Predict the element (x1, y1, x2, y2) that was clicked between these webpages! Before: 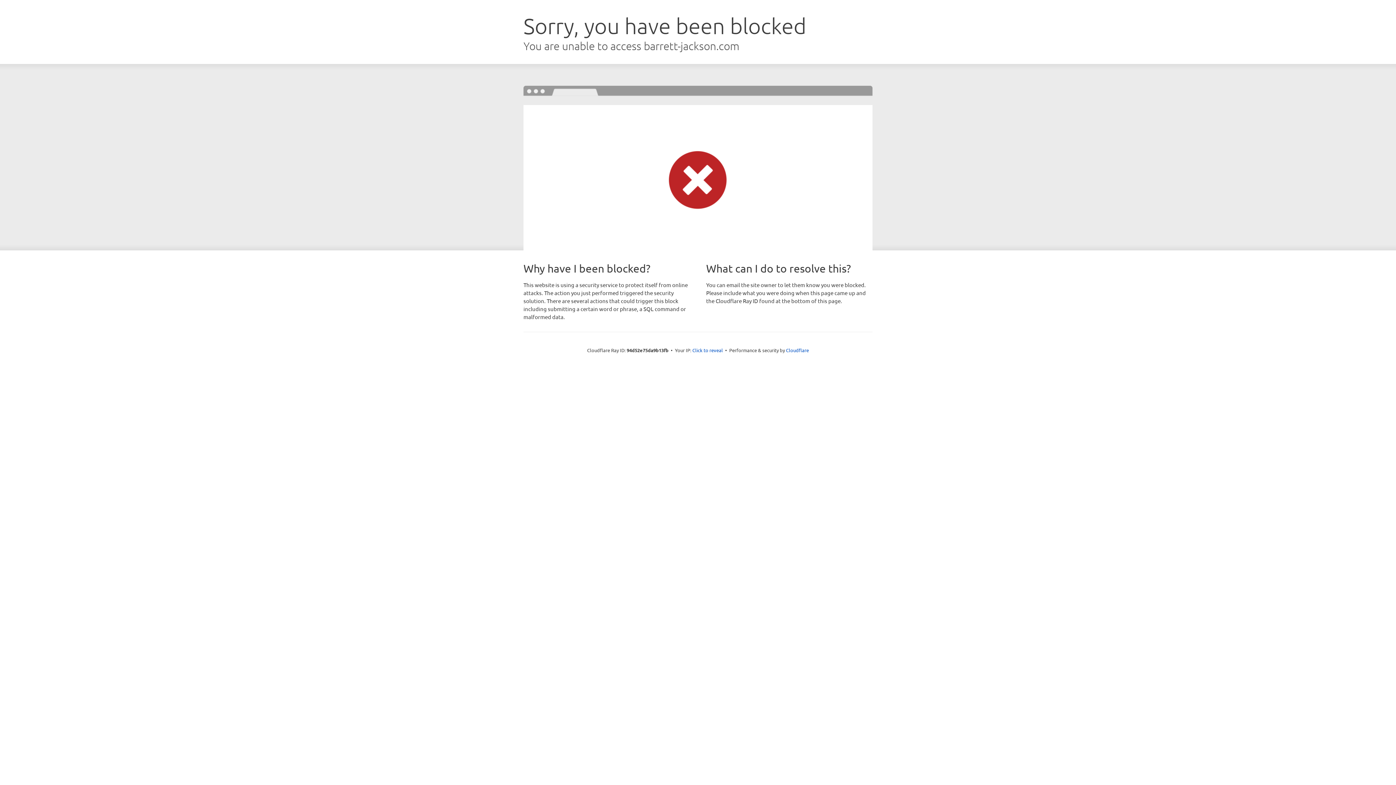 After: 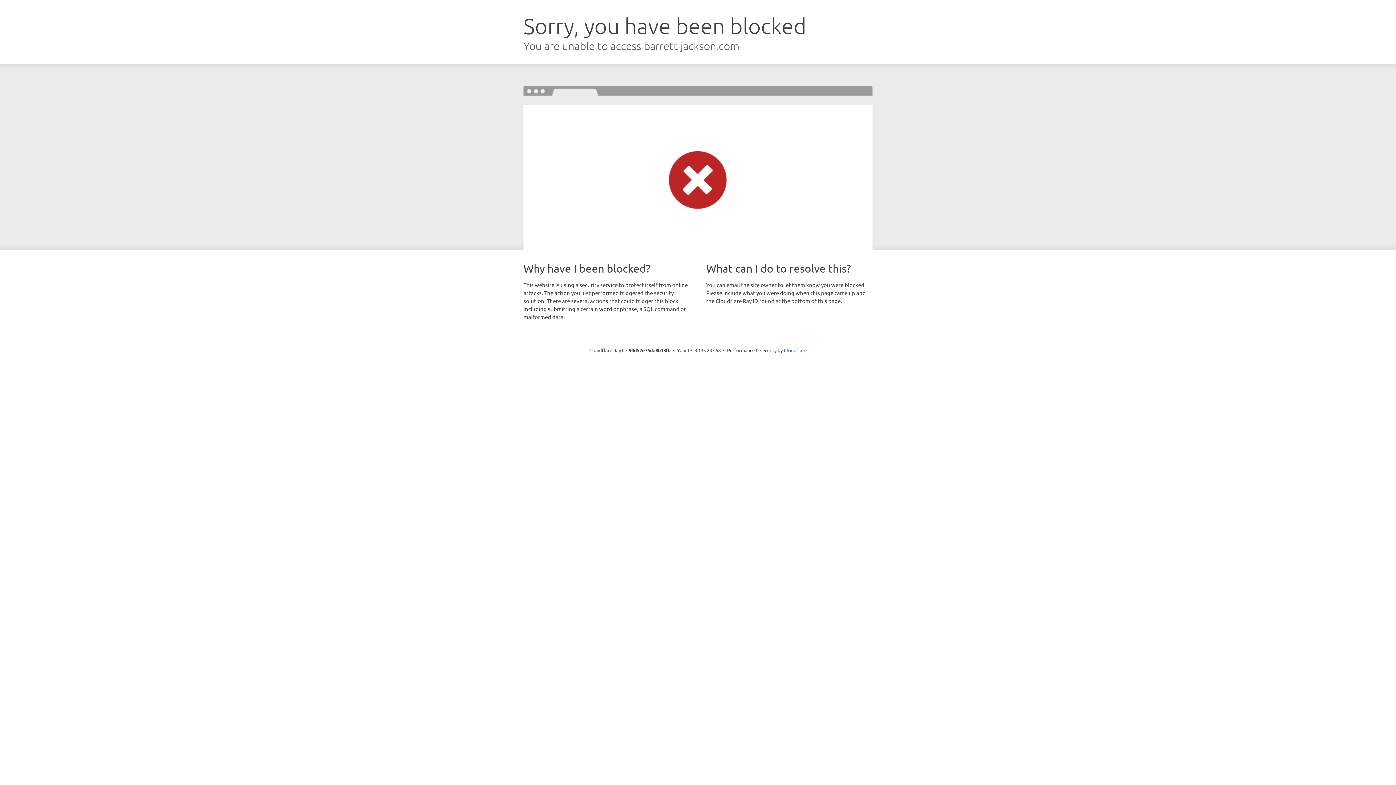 Action: bbox: (692, 346, 723, 353) label: Click to reveal